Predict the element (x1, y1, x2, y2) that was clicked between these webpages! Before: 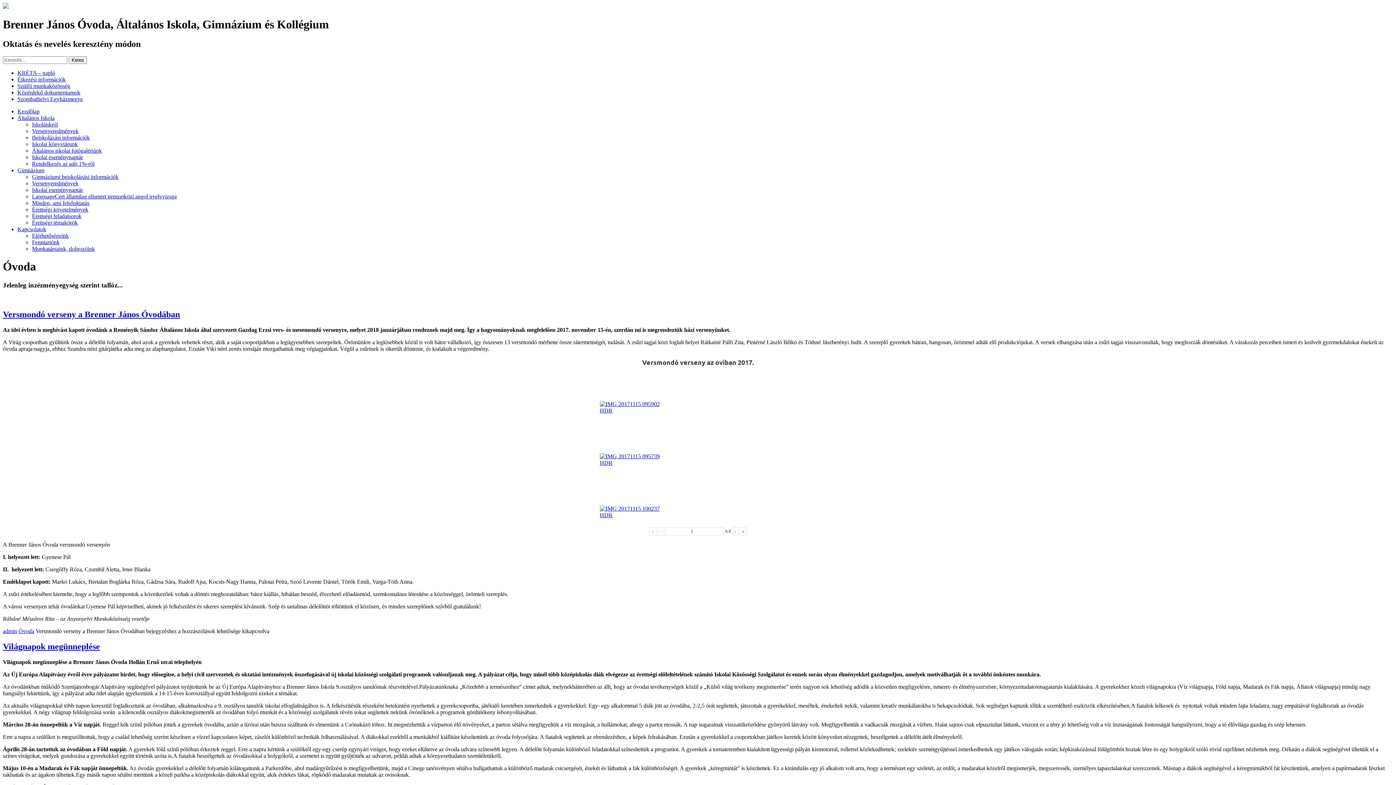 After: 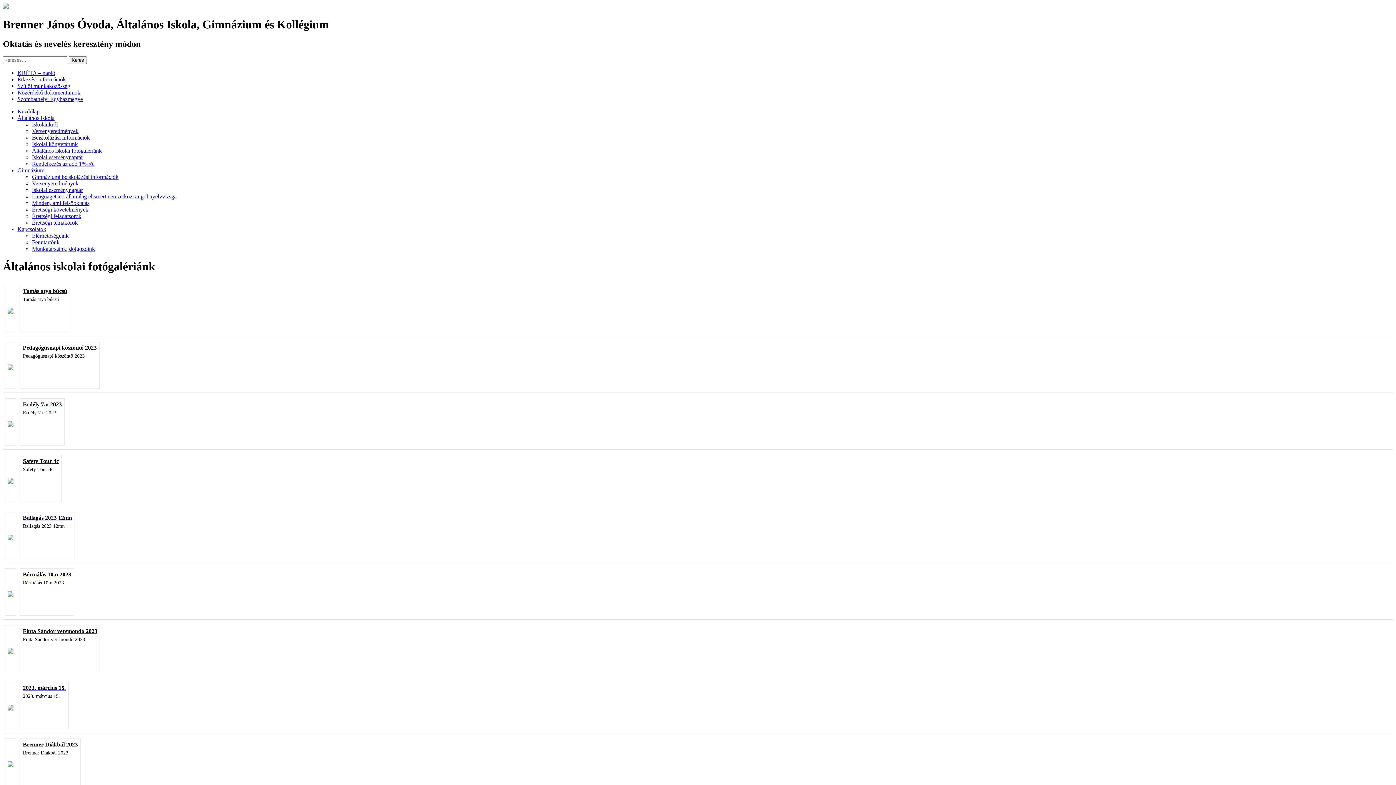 Action: label: Általános iskolai fotógalériánk bbox: (32, 147, 101, 153)